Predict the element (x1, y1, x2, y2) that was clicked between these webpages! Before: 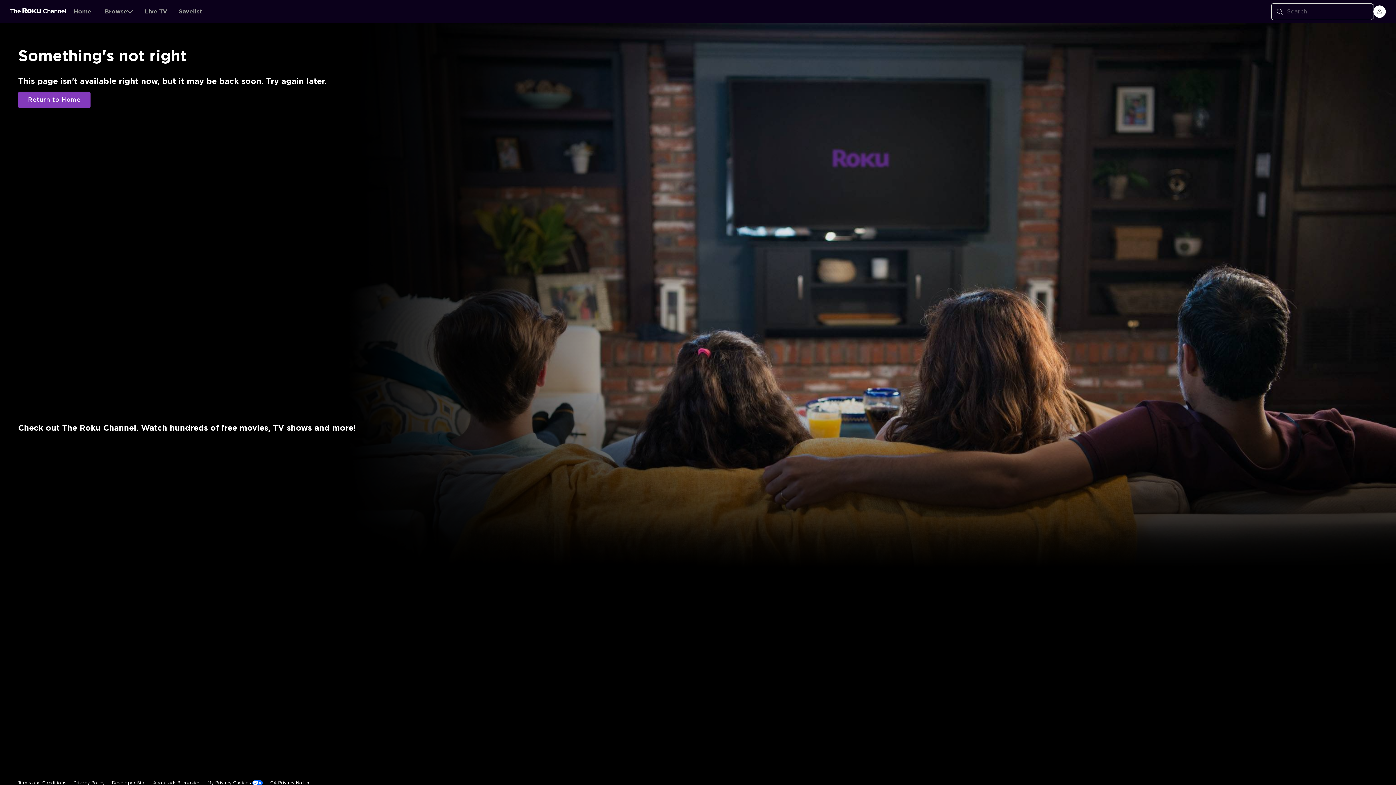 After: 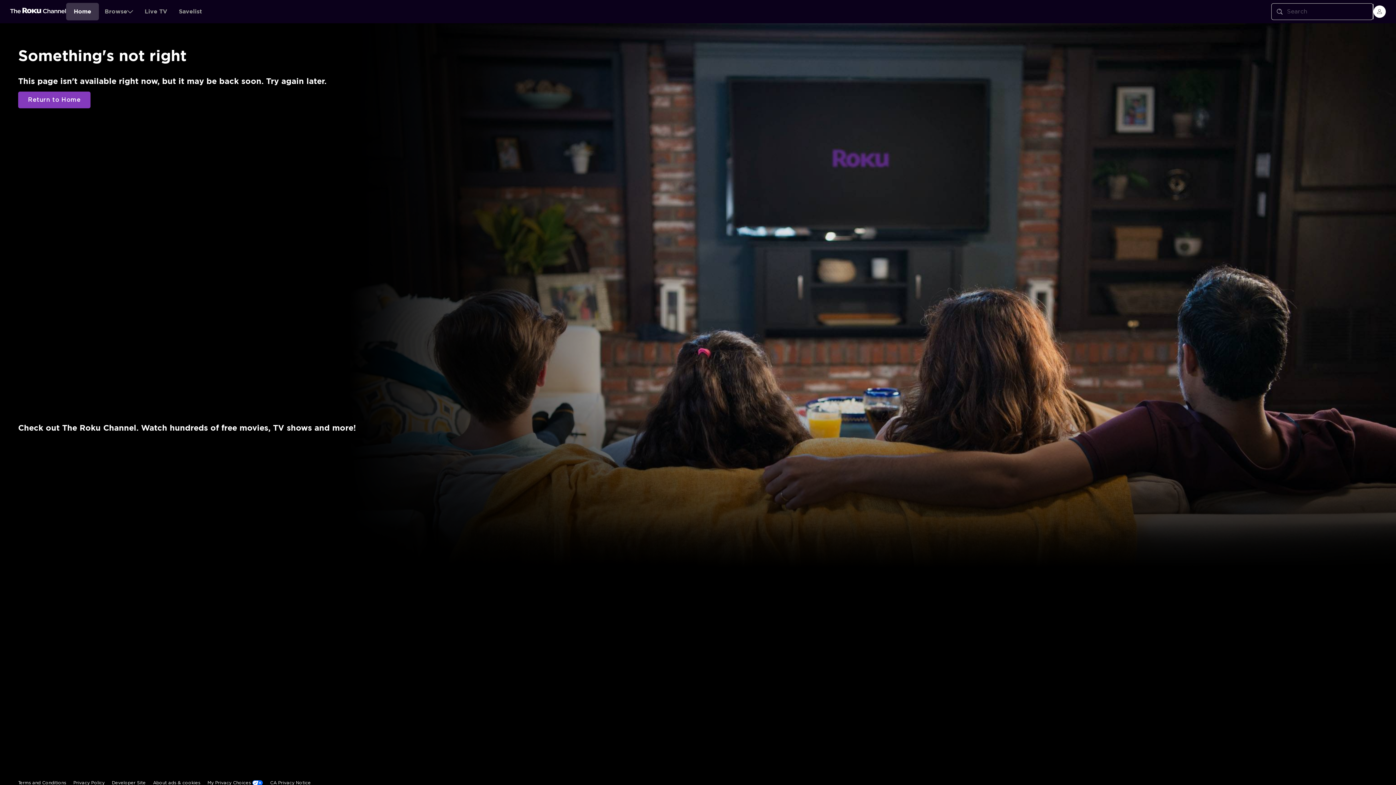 Action: bbox: (66, 2, 98, 20) label: Home